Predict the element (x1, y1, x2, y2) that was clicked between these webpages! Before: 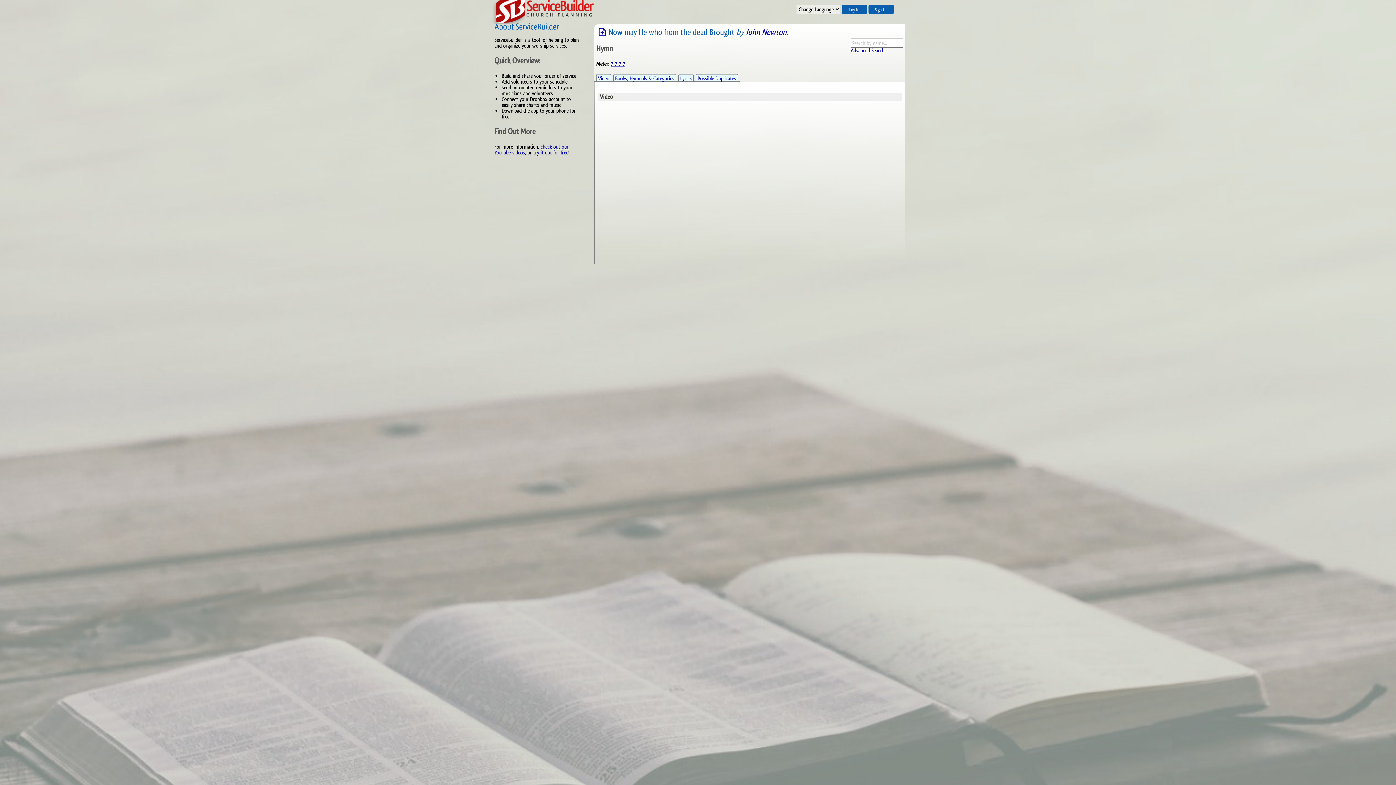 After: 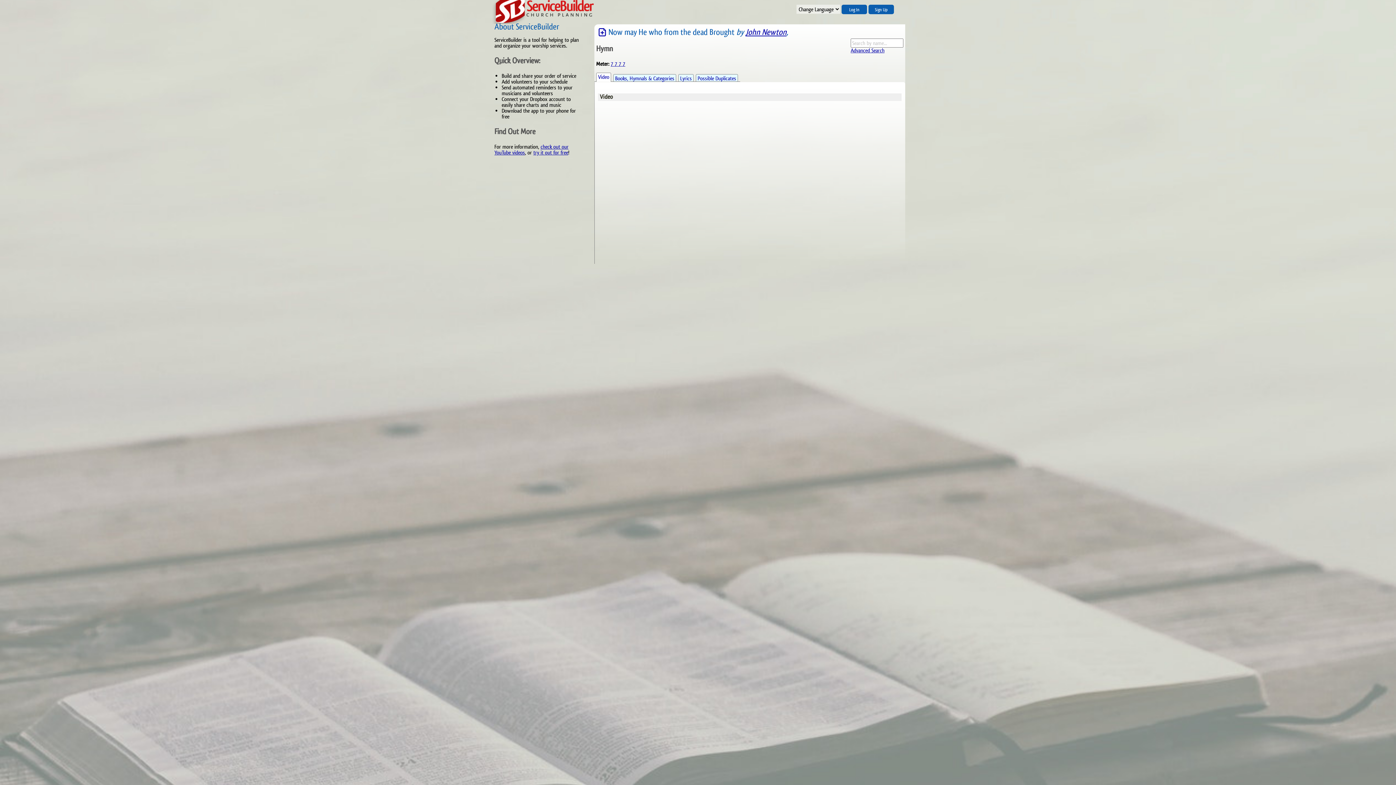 Action: bbox: (596, 74, 611, 81) label: Video